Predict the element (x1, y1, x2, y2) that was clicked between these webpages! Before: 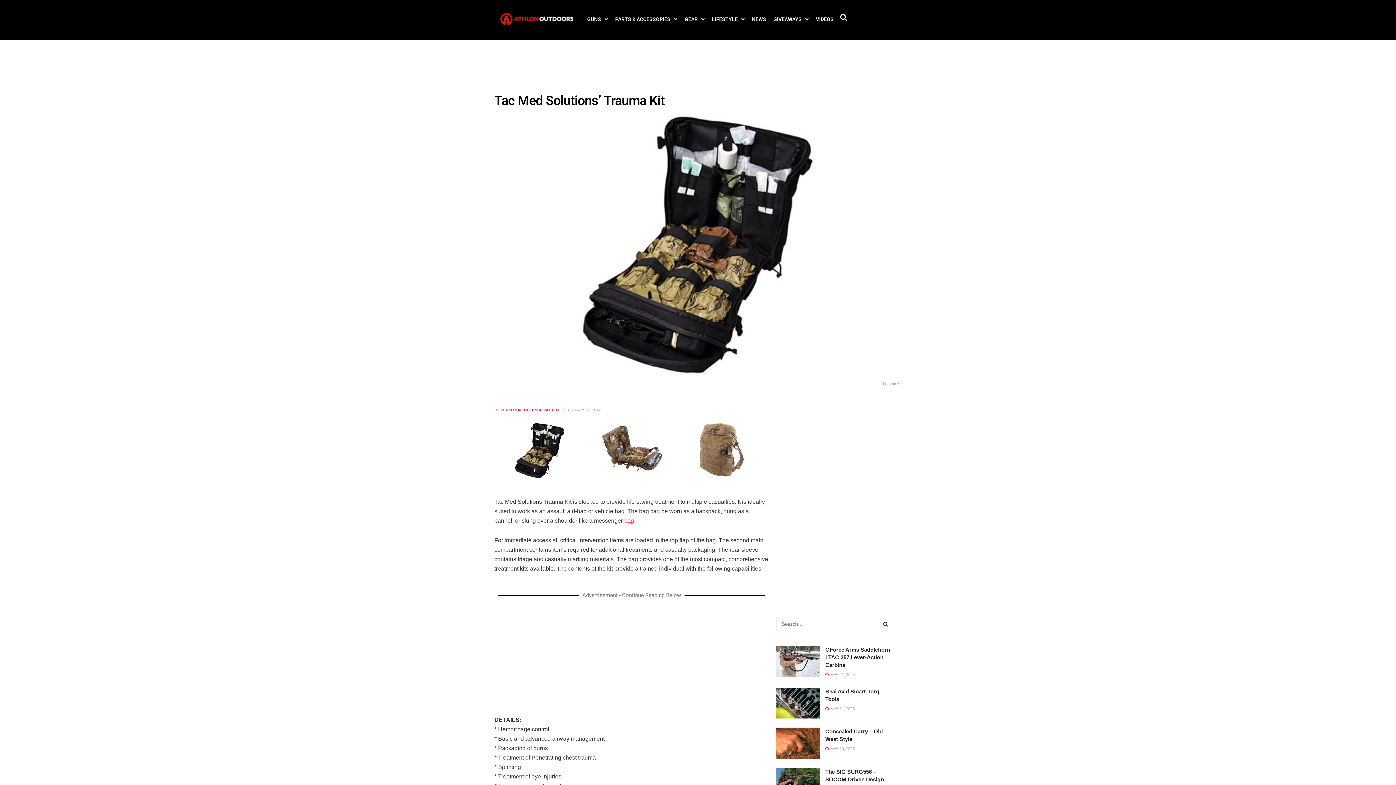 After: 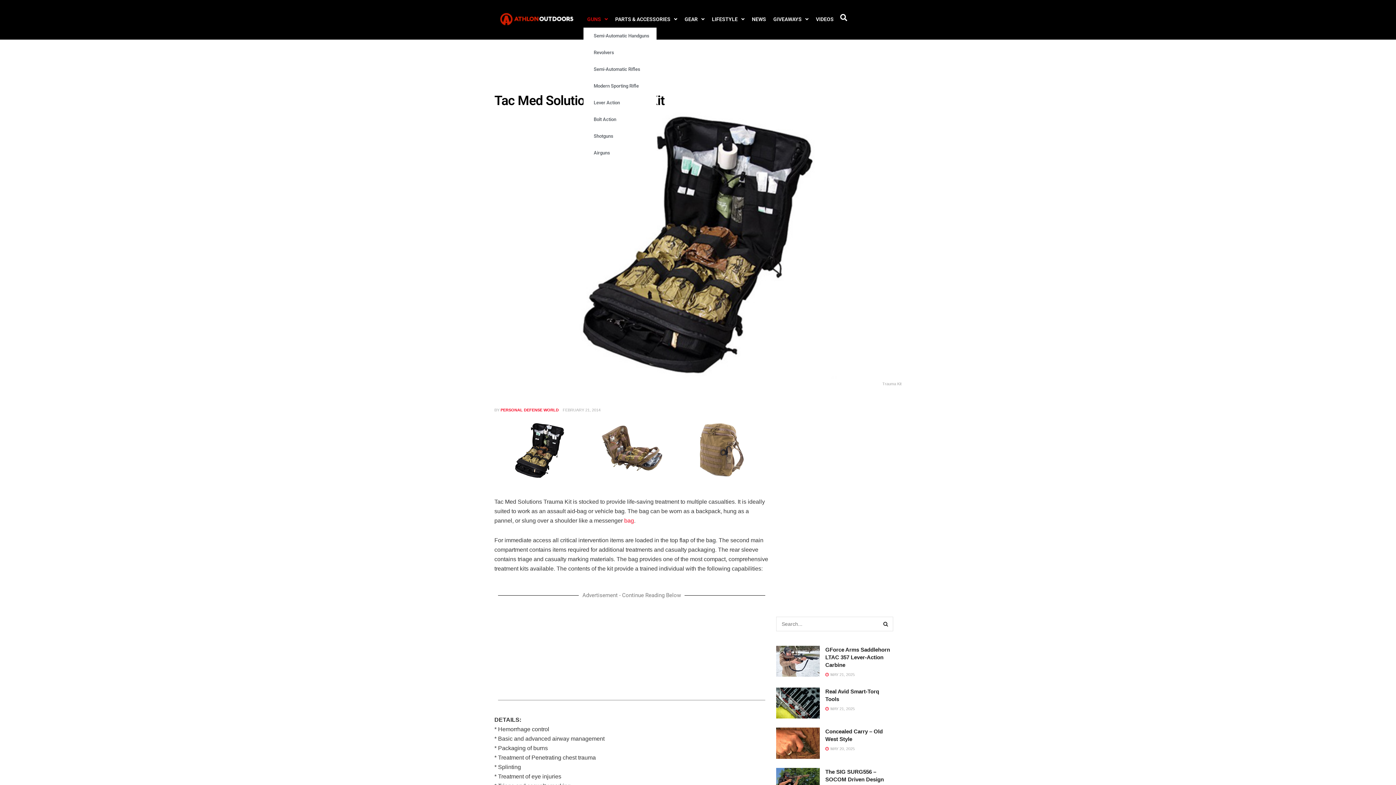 Action: bbox: (583, 10, 611, 27) label: GUNS